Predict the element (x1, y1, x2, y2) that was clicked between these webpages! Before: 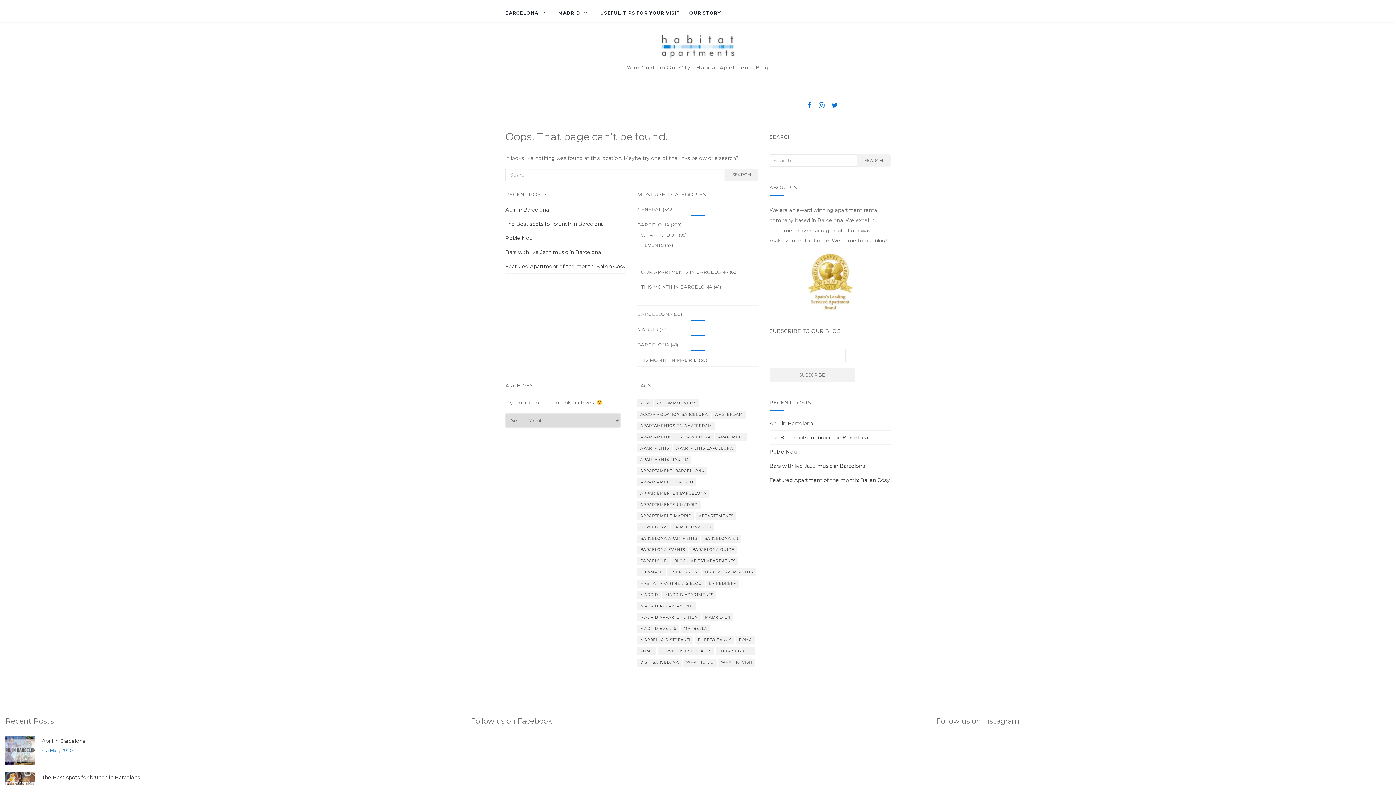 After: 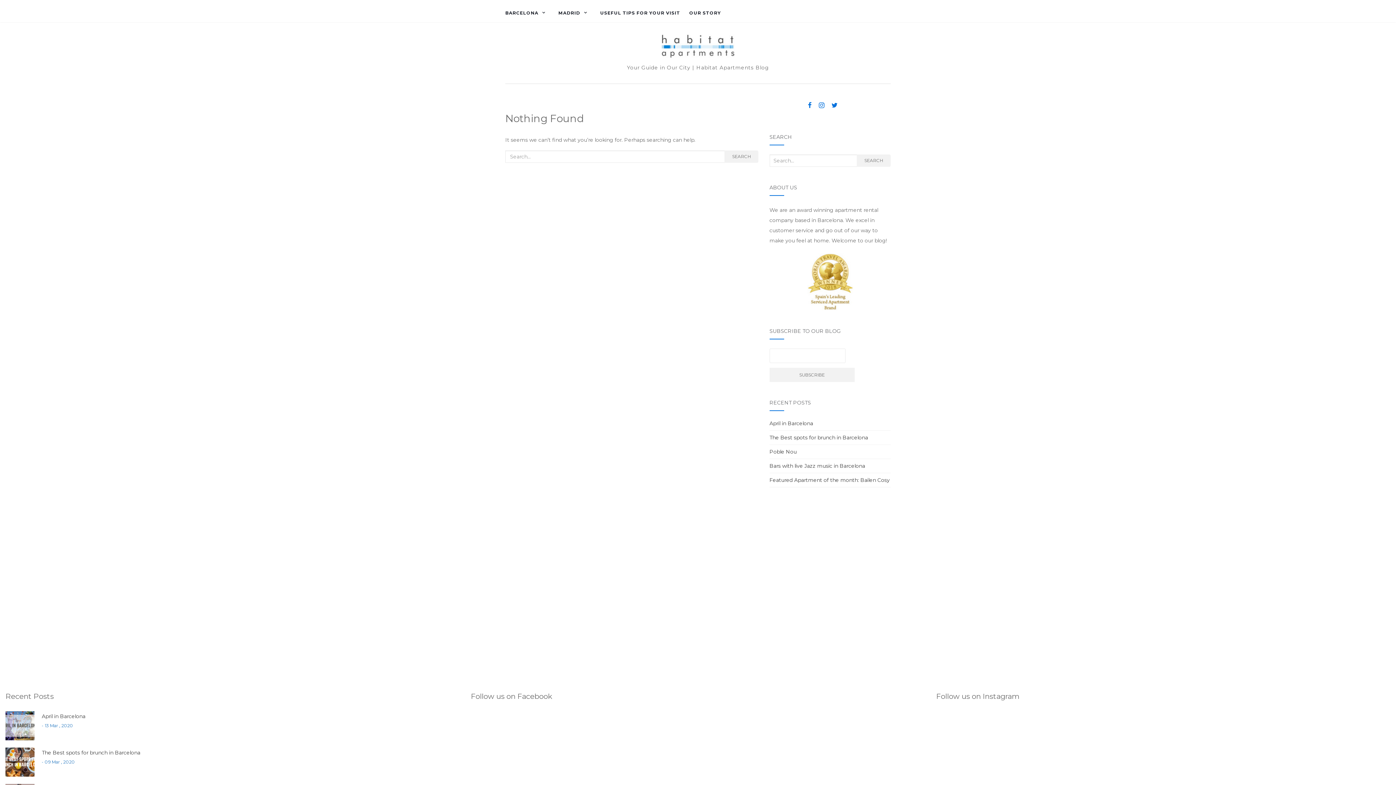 Action: bbox: (695, 636, 734, 644) label: PUERTO BANUS